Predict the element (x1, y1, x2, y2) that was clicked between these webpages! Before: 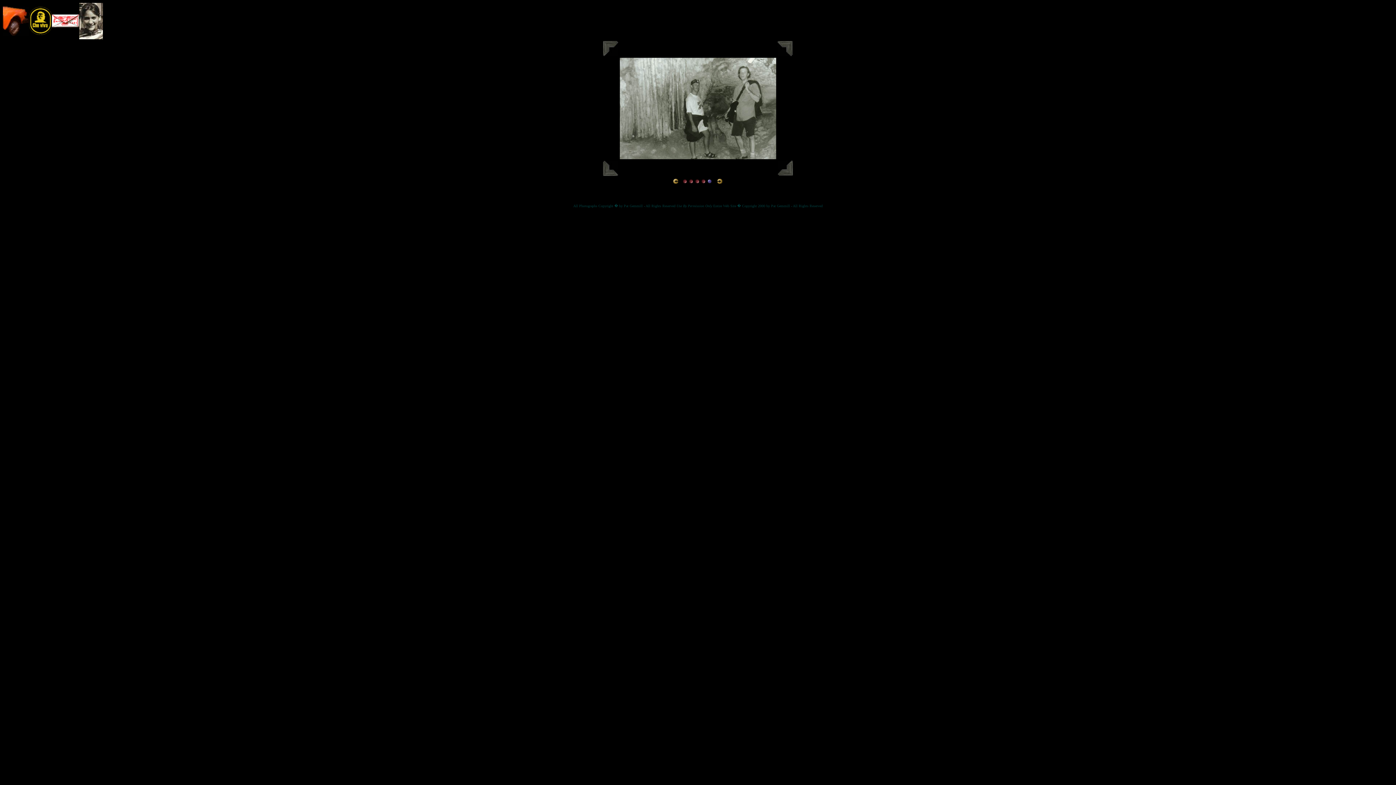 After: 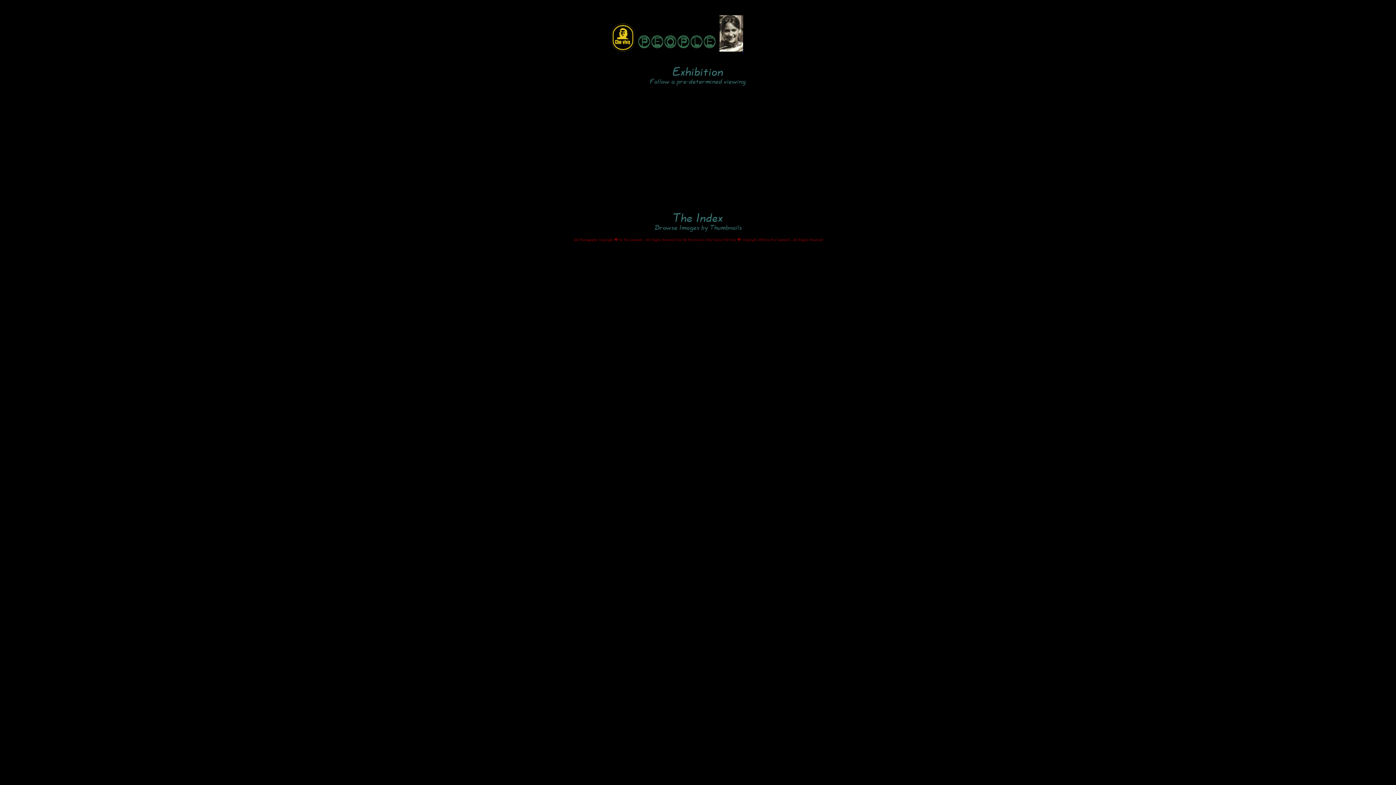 Action: bbox: (717, 178, 722, 185)